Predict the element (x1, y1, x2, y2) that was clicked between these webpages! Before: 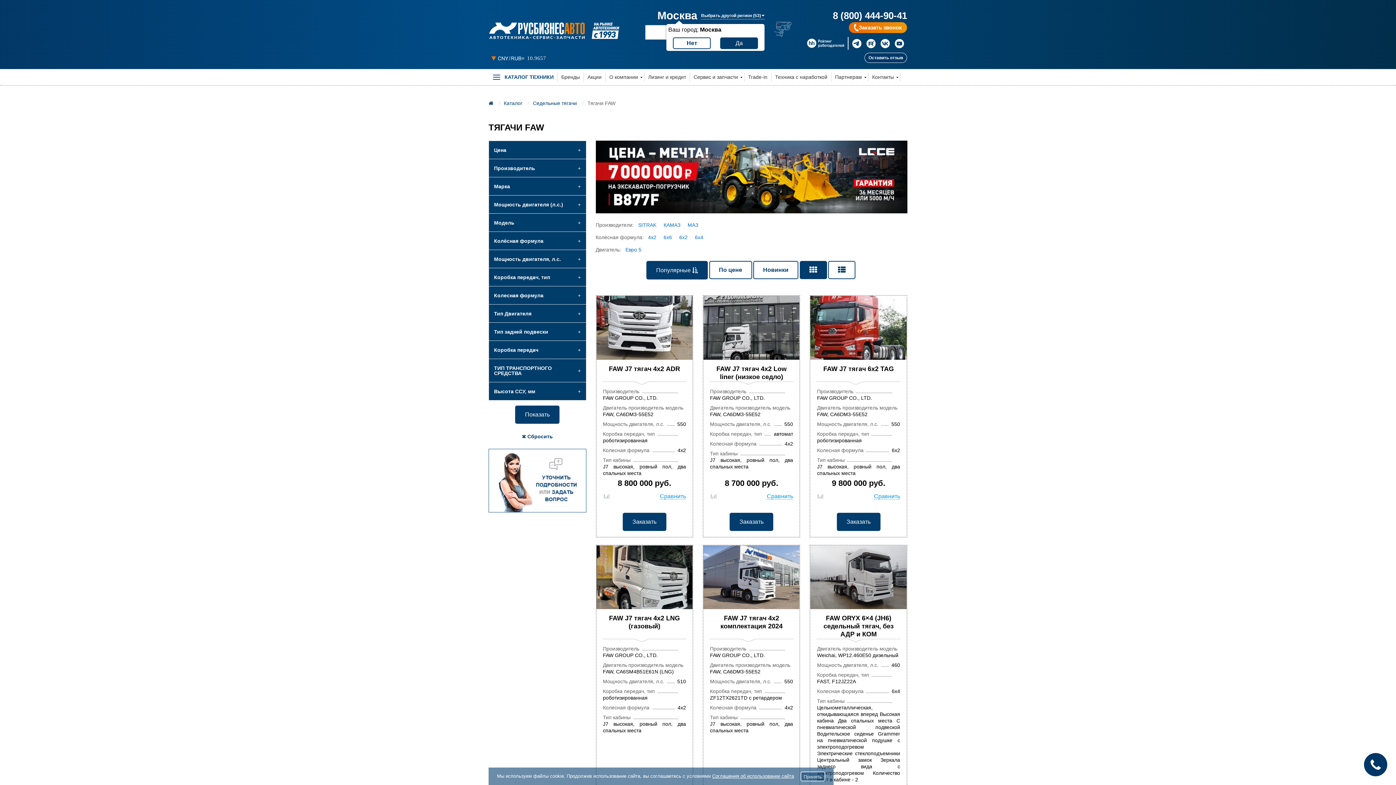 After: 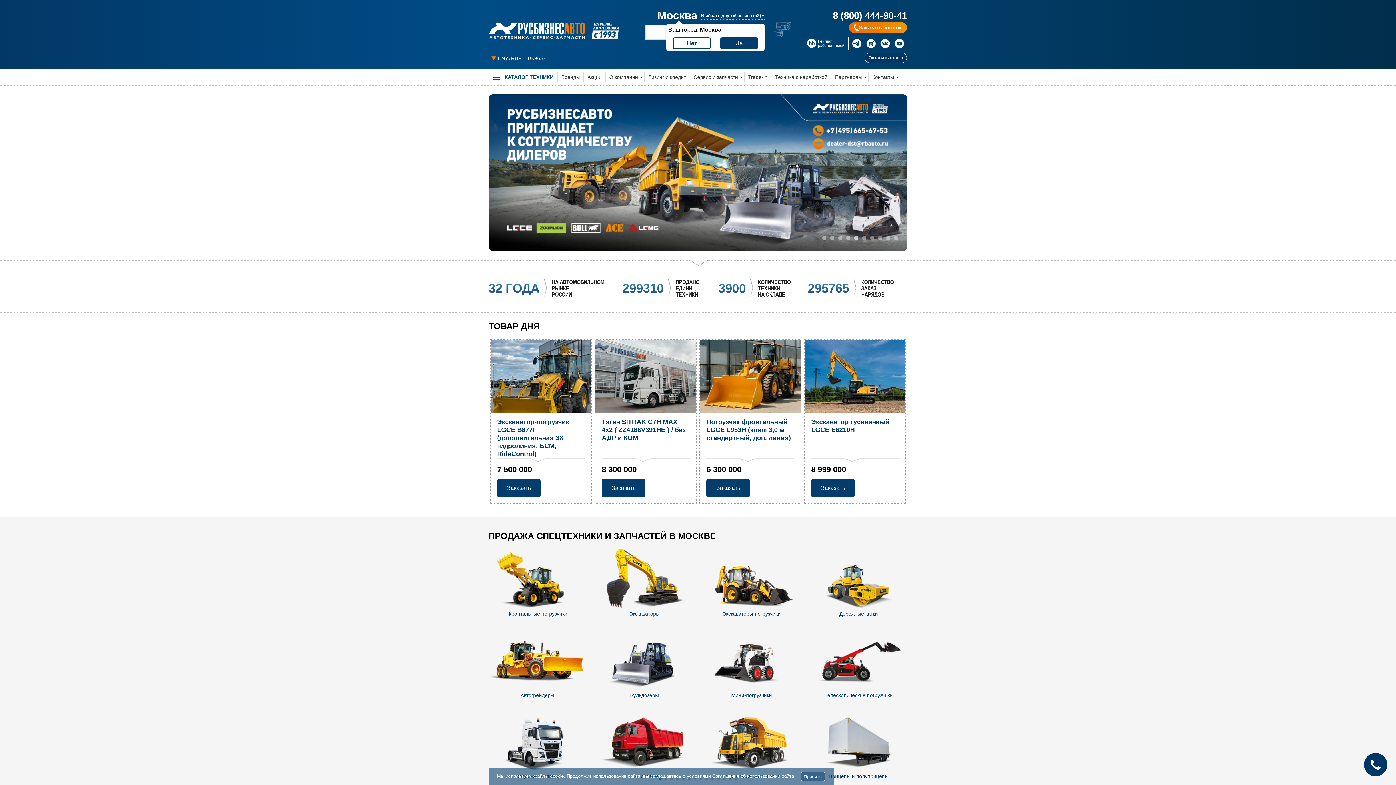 Action: bbox: (488, 100, 494, 106) label:  